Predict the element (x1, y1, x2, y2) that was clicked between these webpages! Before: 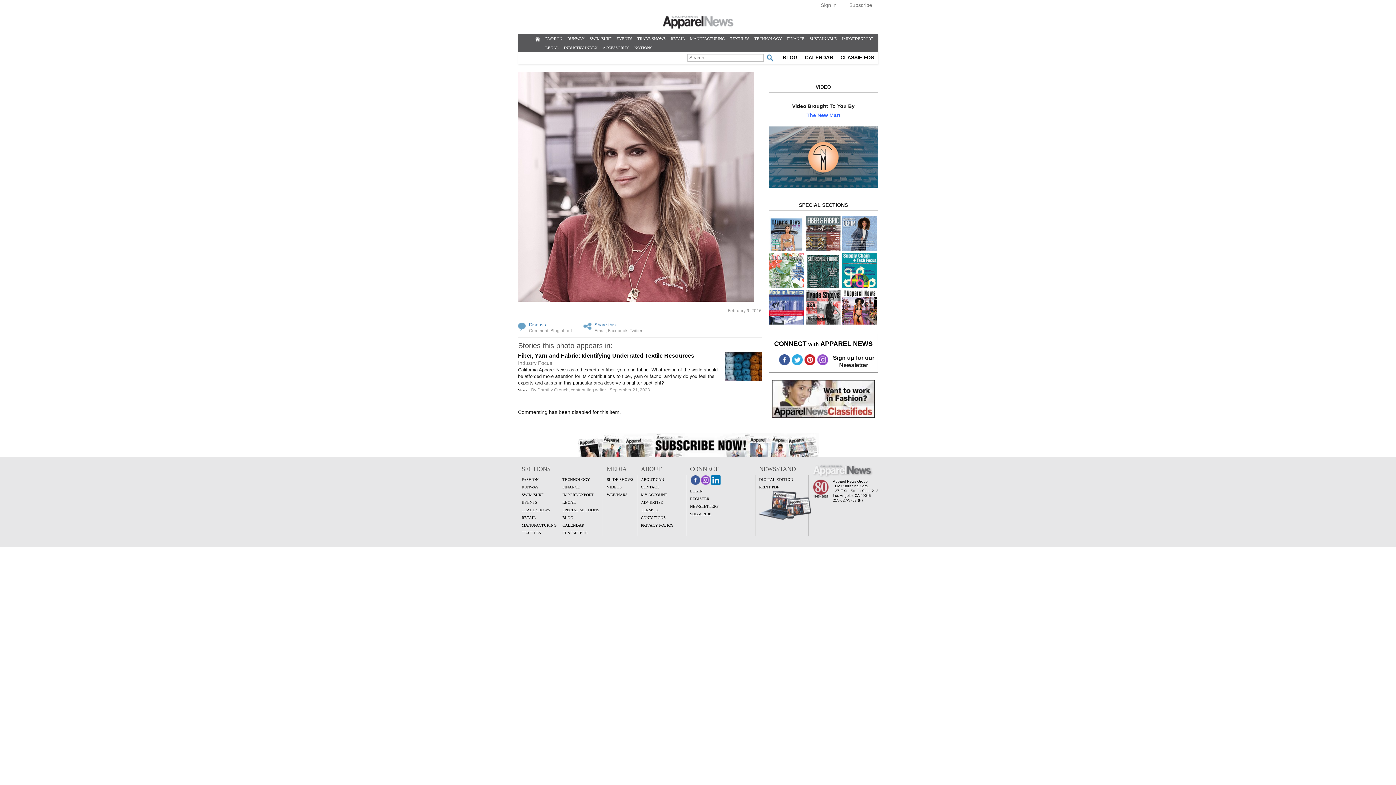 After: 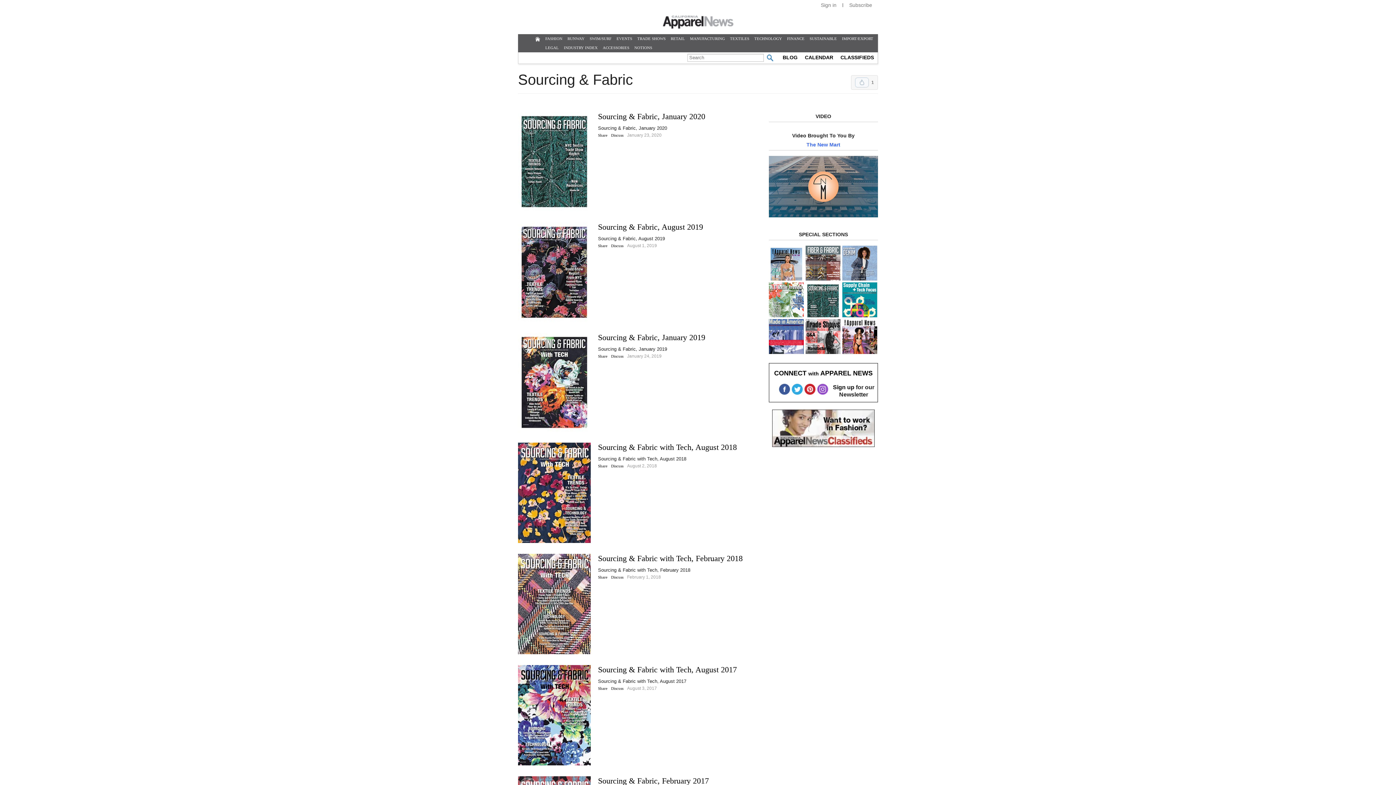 Action: bbox: (805, 283, 840, 289)